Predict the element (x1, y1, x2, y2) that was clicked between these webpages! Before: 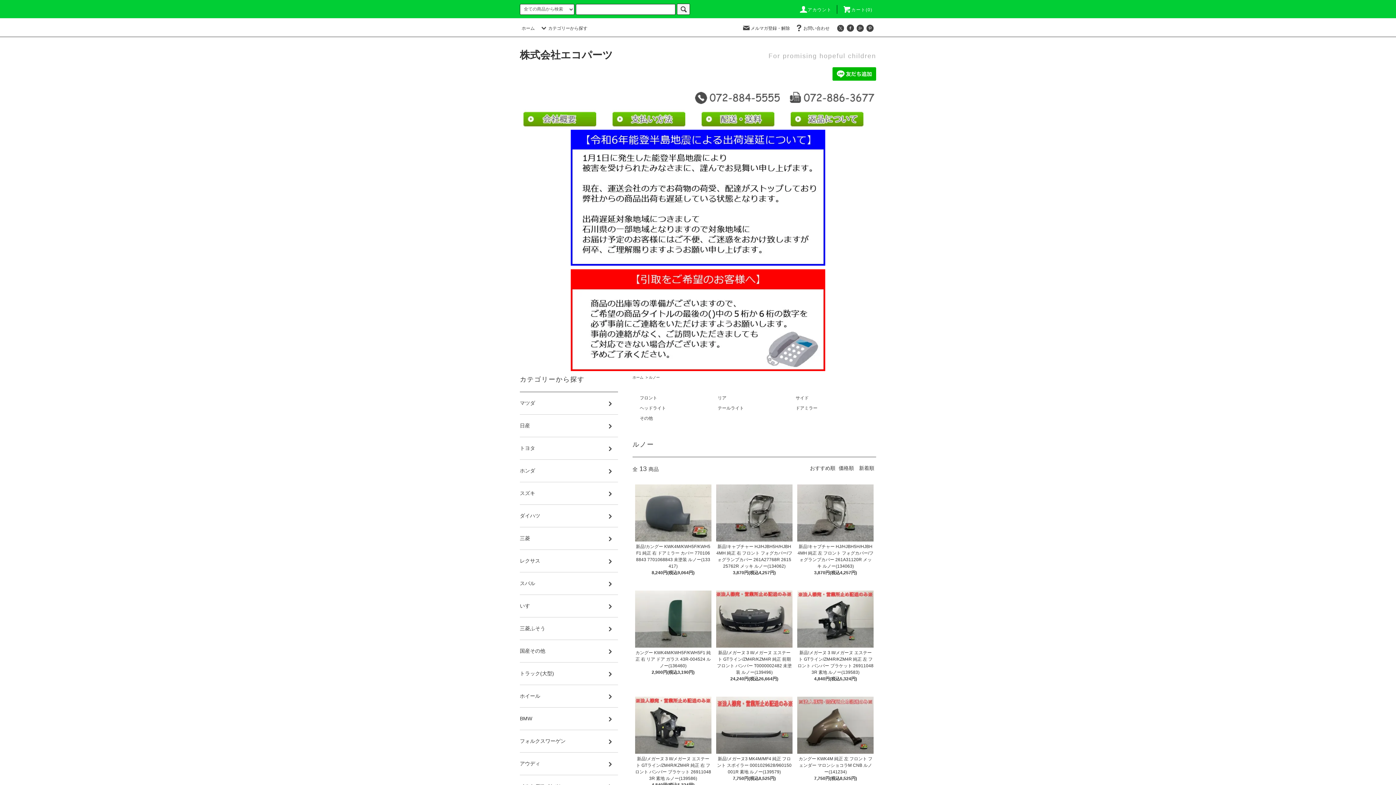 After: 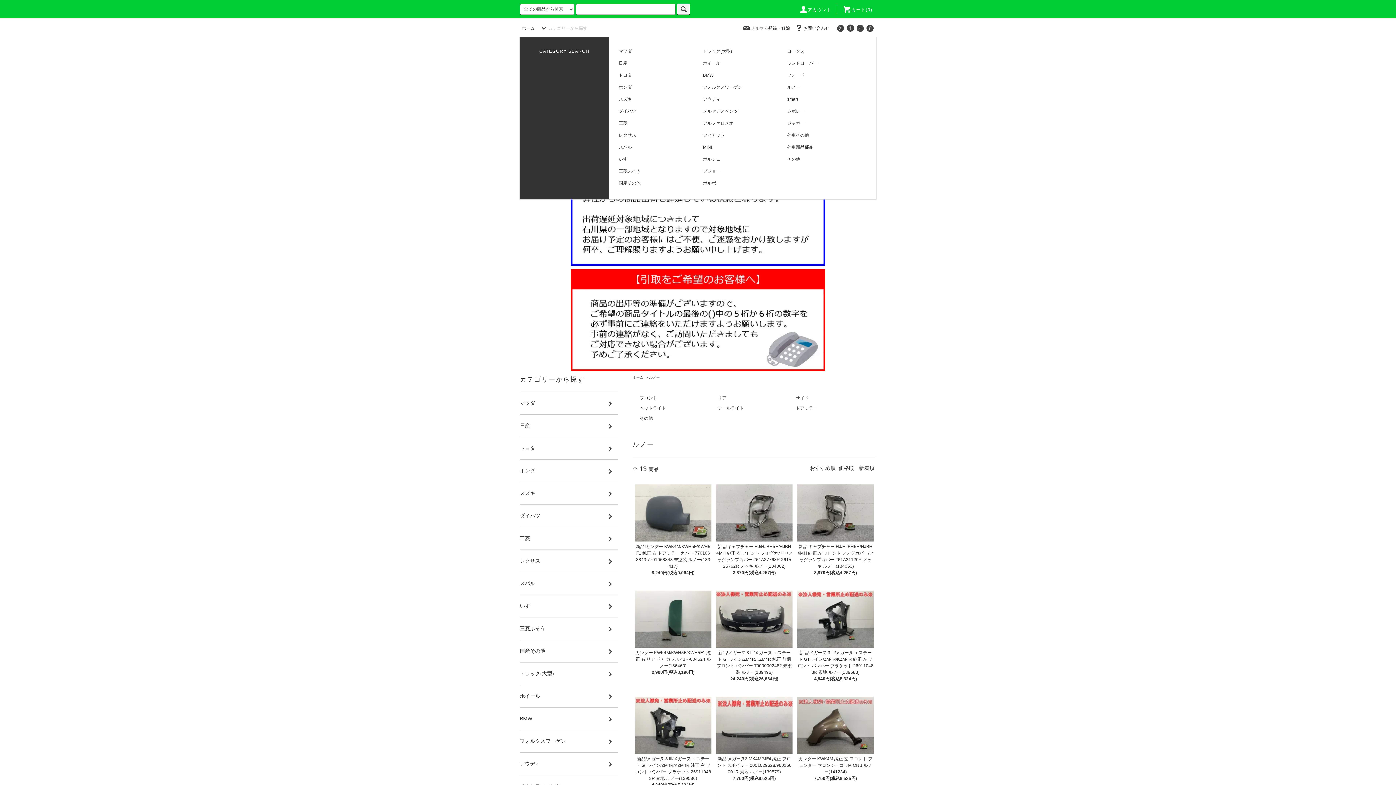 Action: bbox: (539, 25, 587, 30) label: カテゴリーから探す